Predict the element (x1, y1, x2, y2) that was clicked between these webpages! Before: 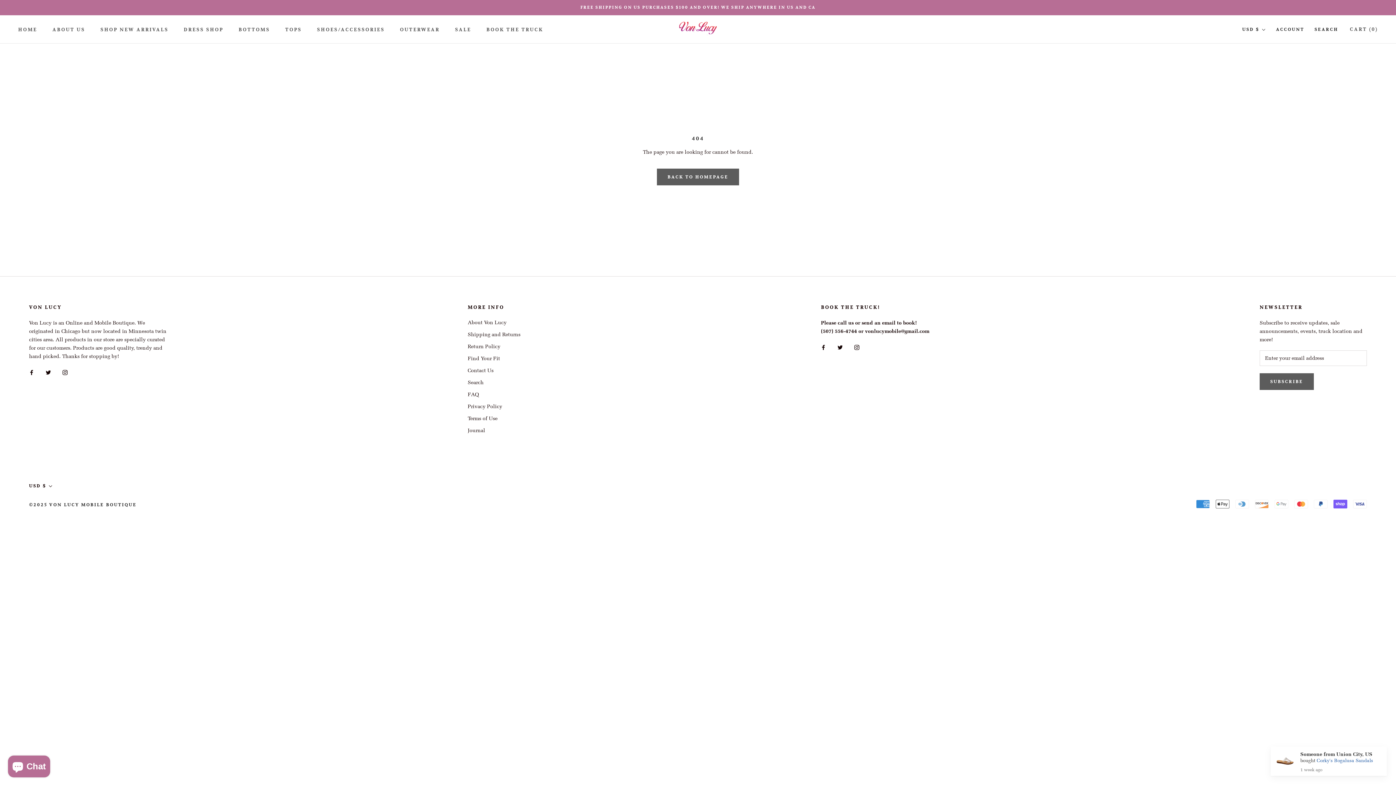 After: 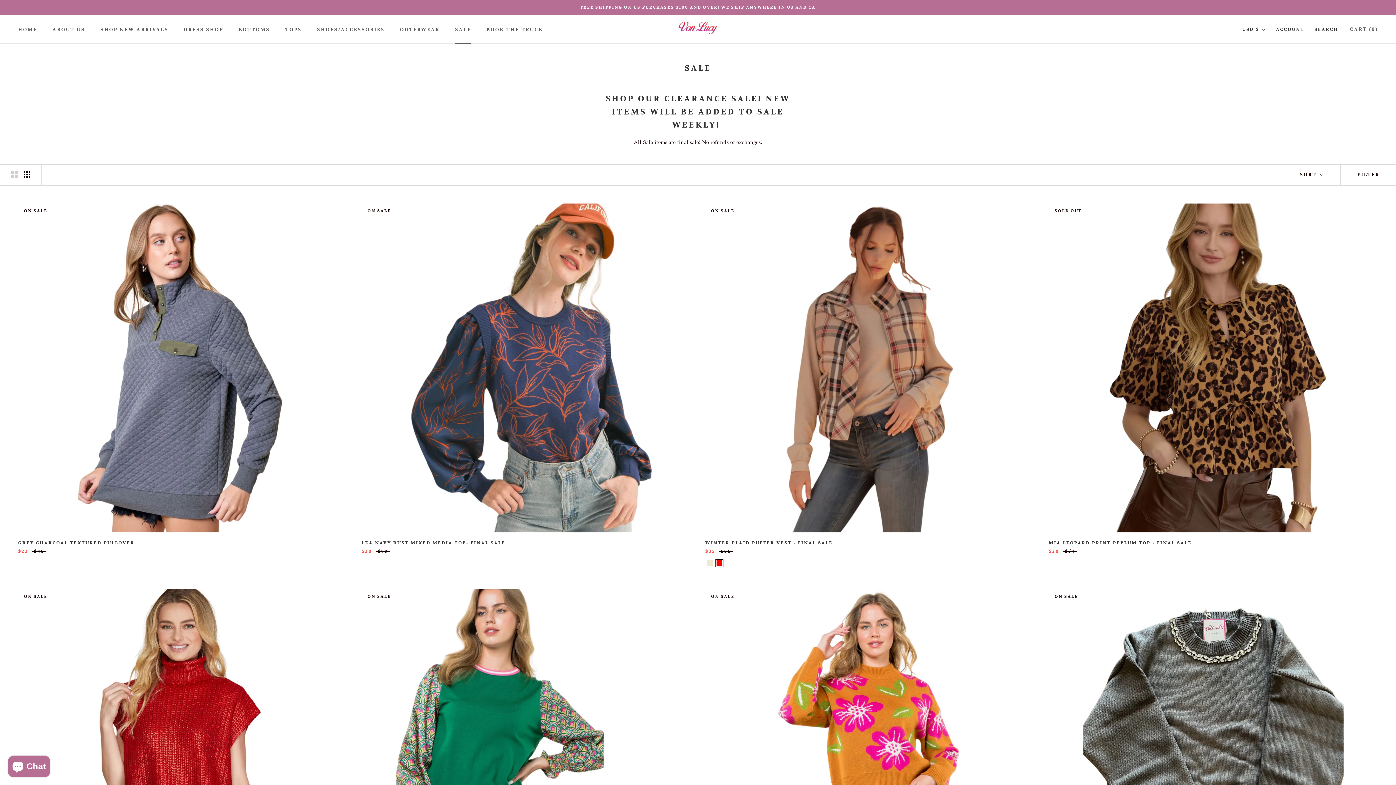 Action: bbox: (455, 26, 471, 32) label: SALE
SALE